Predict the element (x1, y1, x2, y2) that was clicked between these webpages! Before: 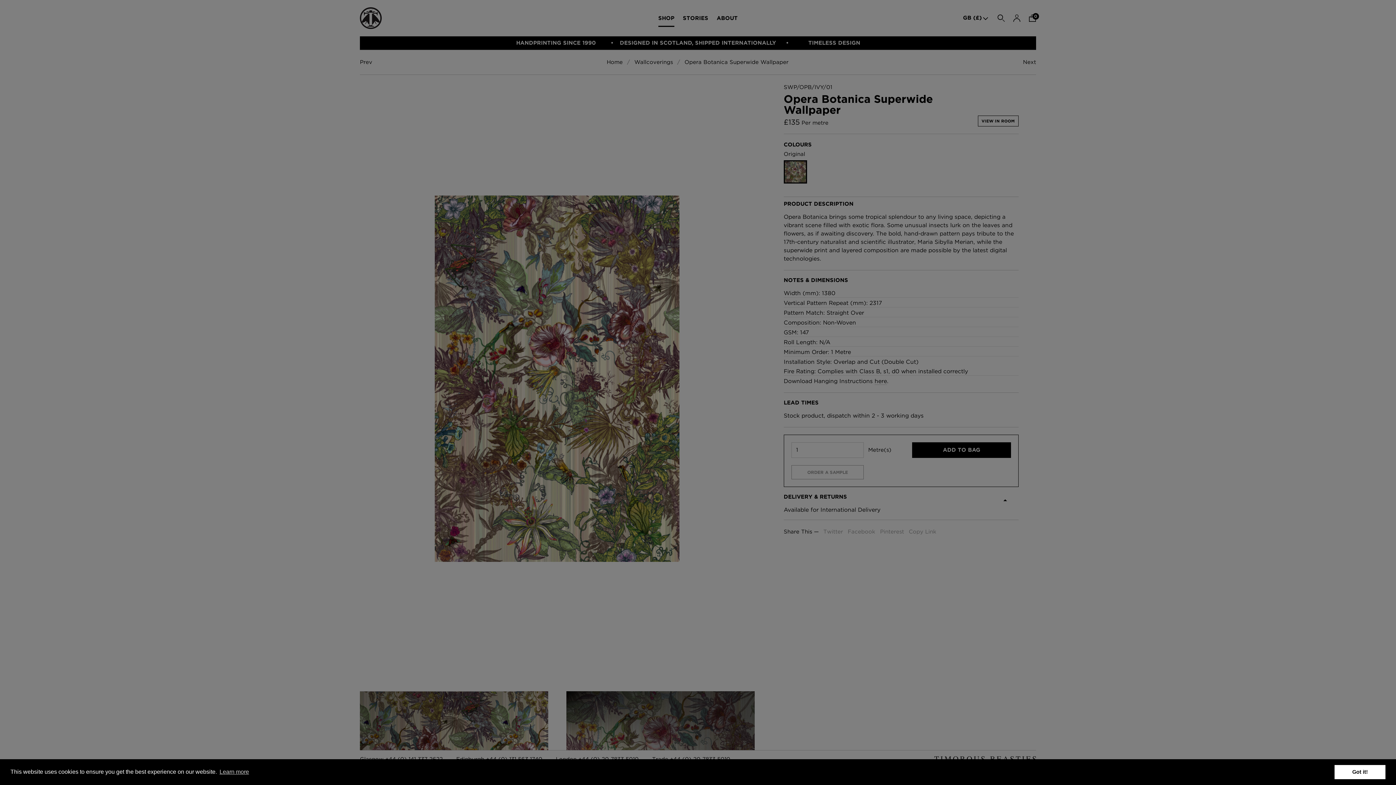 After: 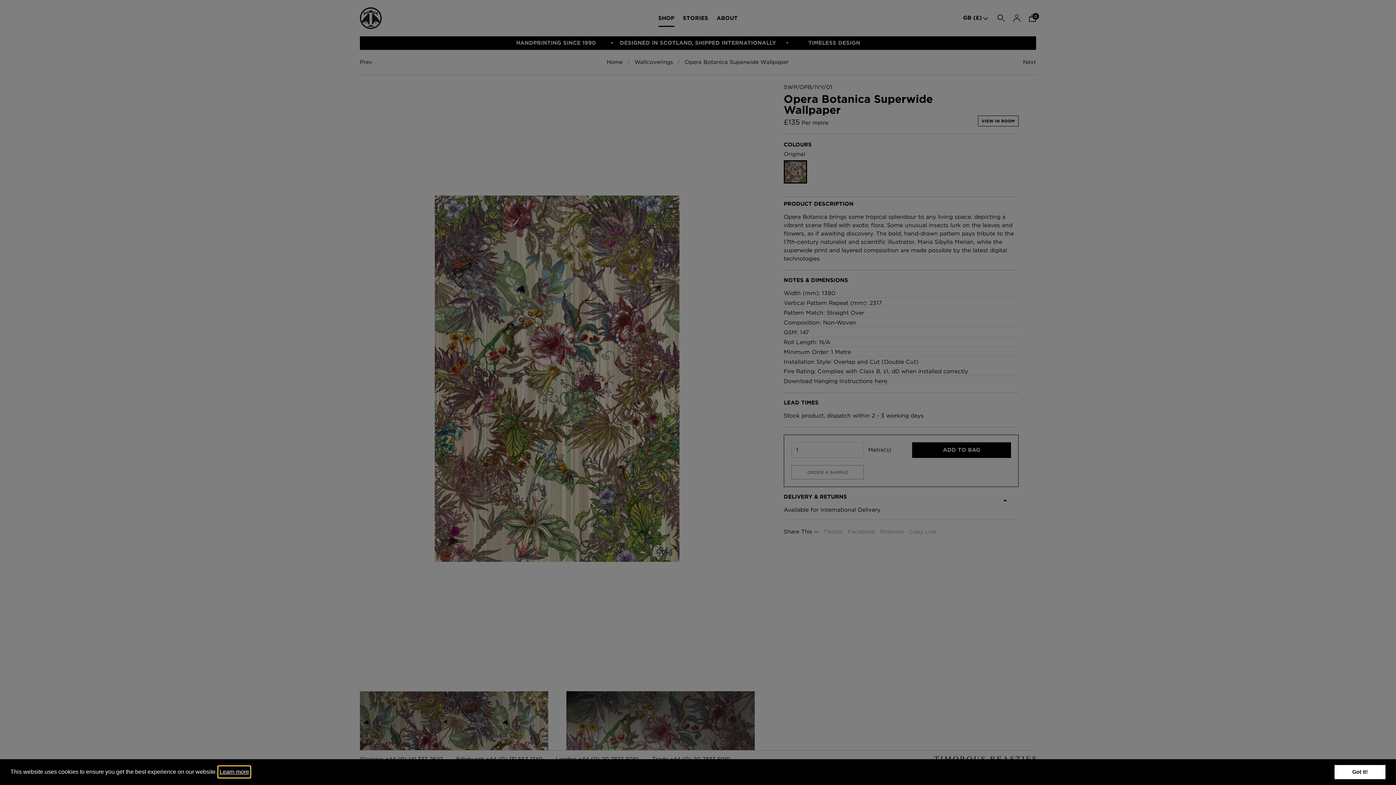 Action: bbox: (218, 766, 250, 777) label: learn more about cookies